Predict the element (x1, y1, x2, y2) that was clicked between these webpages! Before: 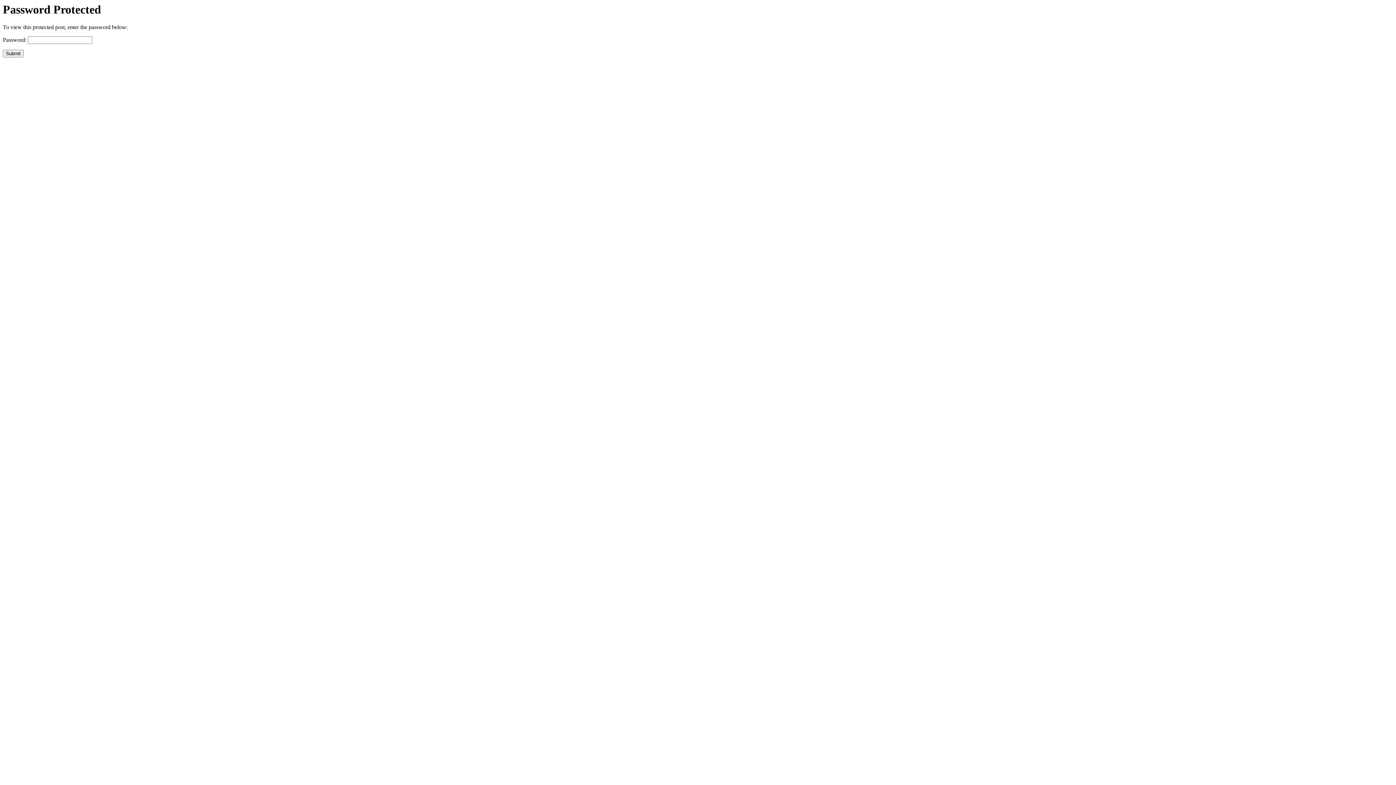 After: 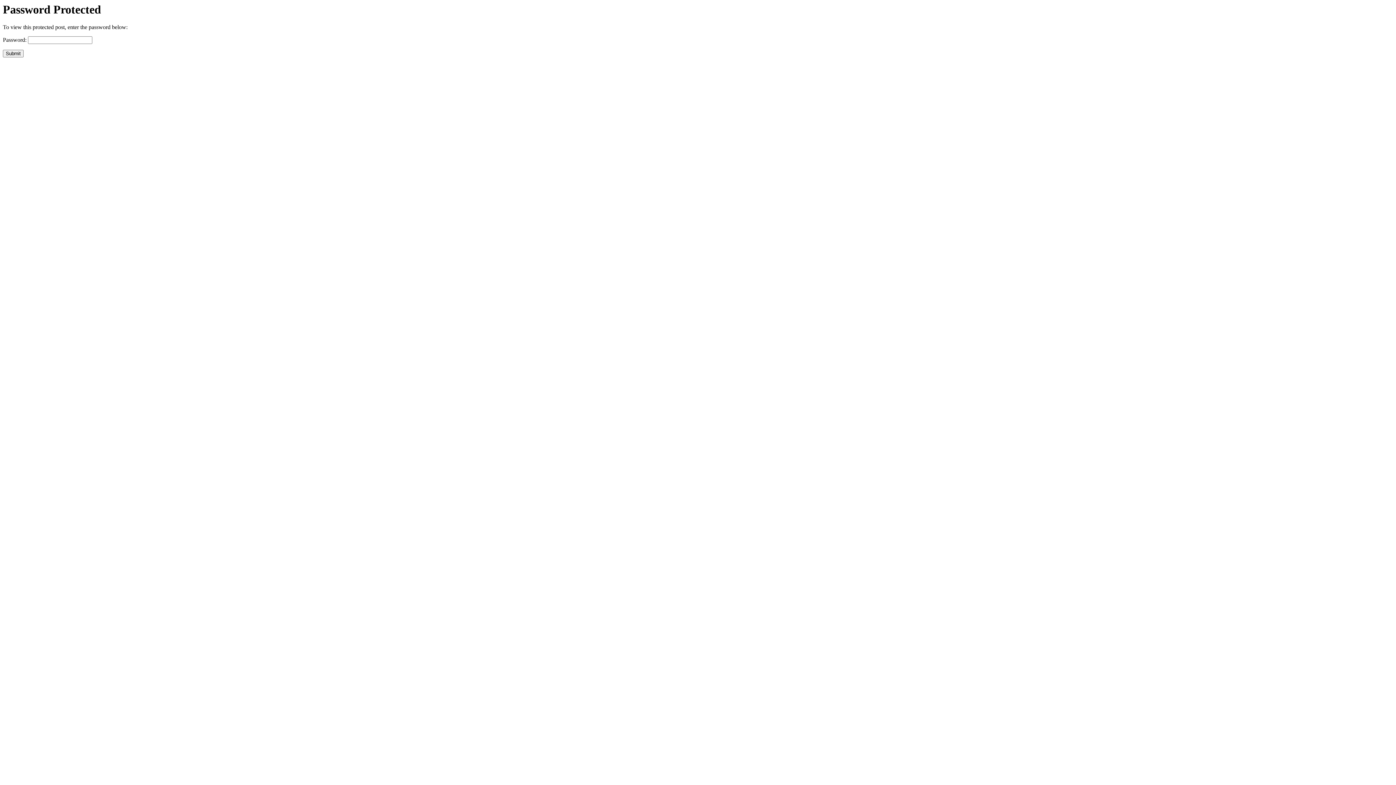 Action: bbox: (2, 49, 23, 57) label: Submit